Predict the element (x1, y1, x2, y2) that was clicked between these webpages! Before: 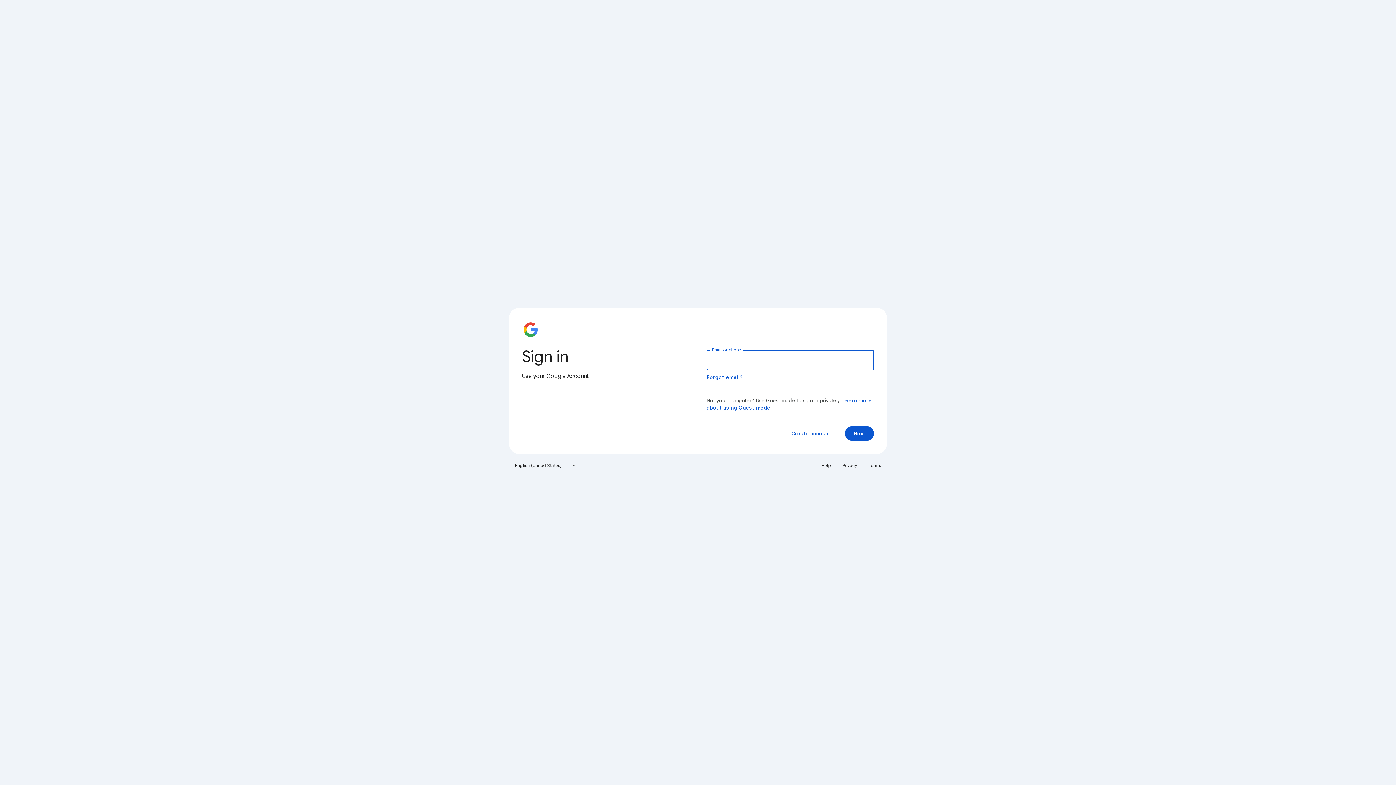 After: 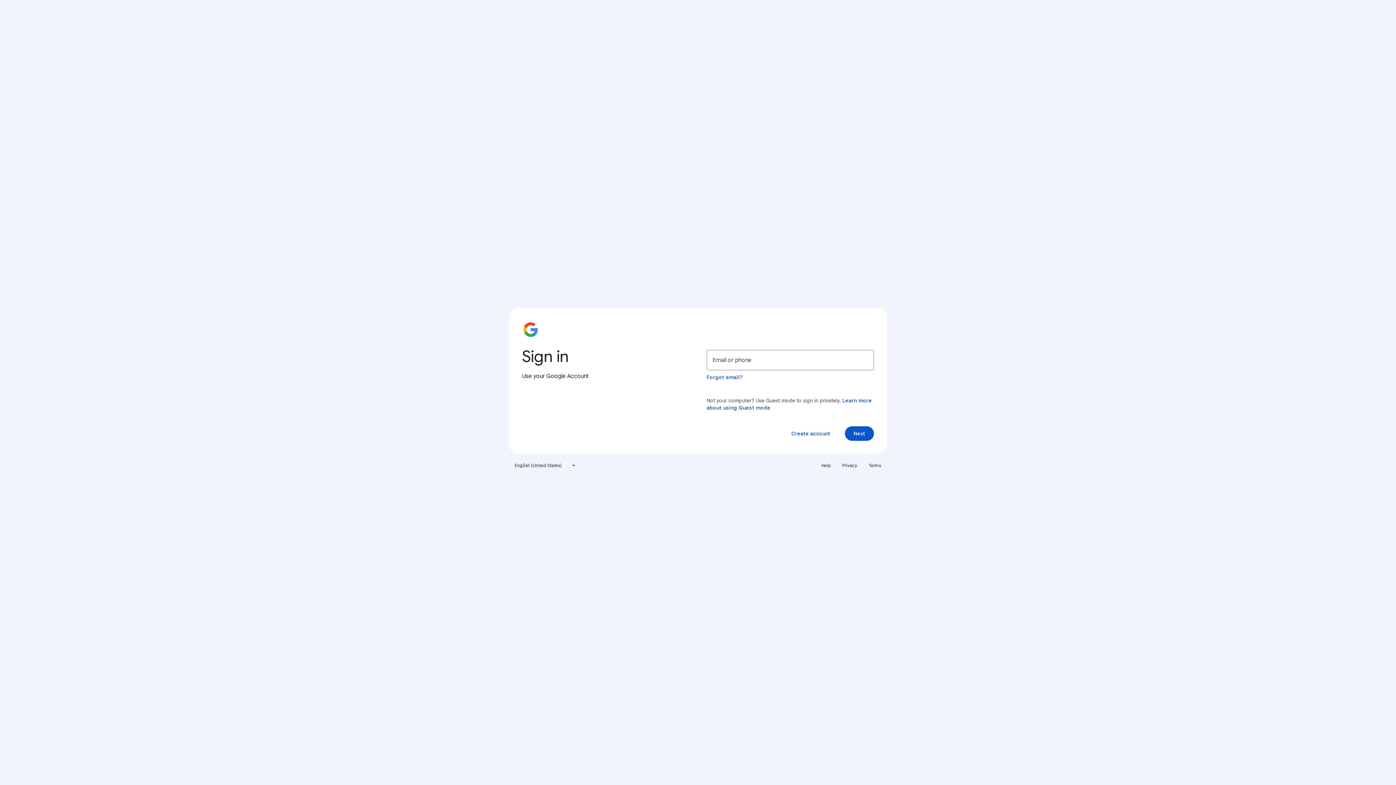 Action: bbox: (817, 460, 835, 471) label: Help